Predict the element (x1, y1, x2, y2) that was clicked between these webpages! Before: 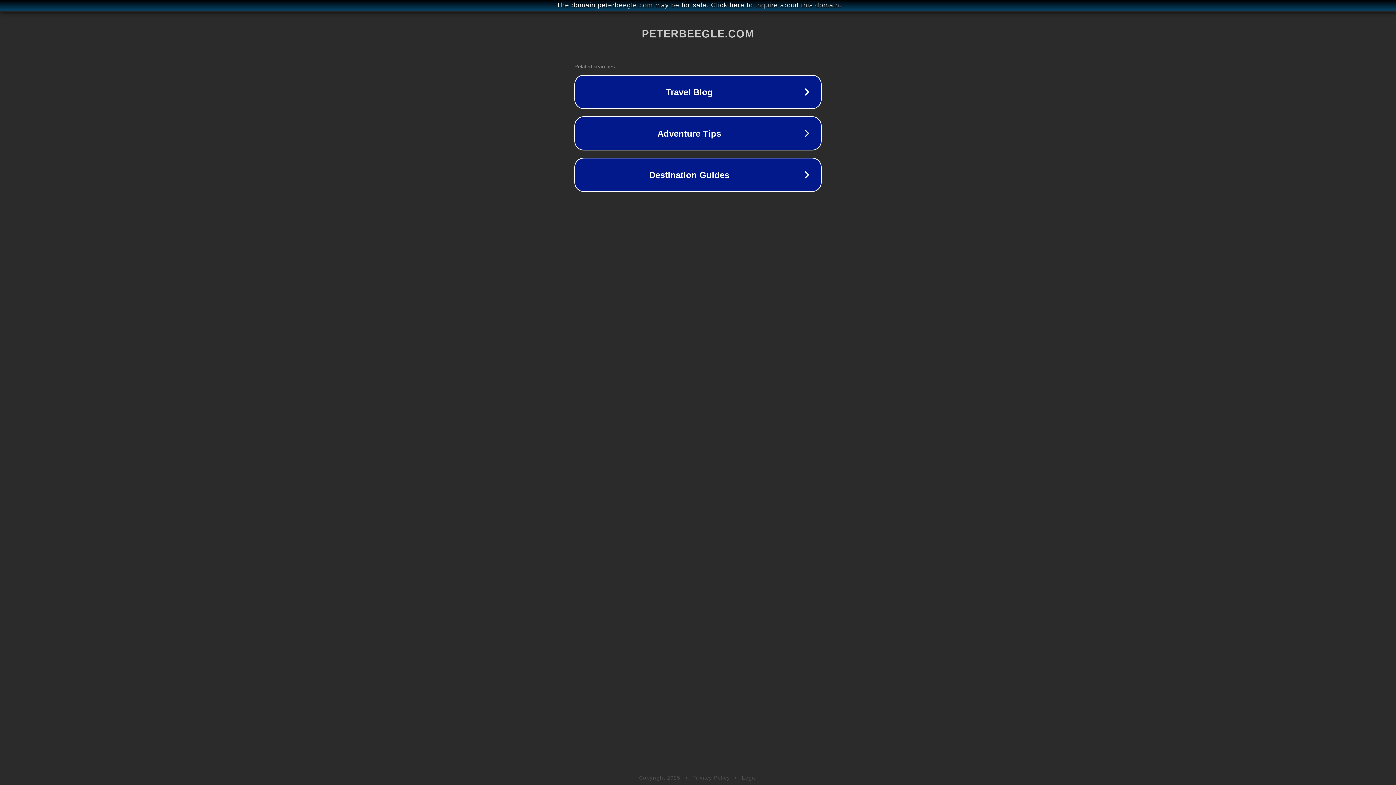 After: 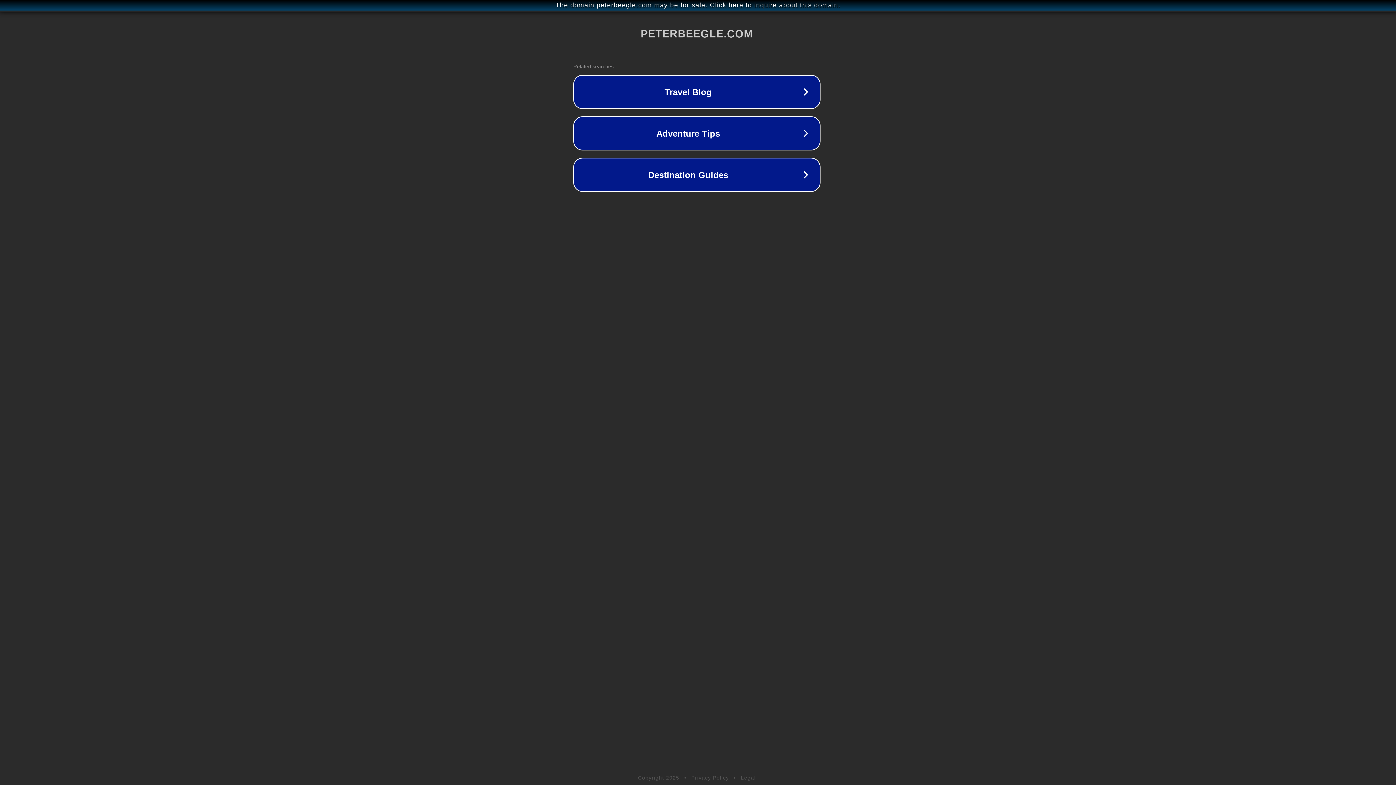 Action: label: The domain peterbeegle.com may be for sale. Click here to inquire about this domain. bbox: (1, 1, 1397, 9)